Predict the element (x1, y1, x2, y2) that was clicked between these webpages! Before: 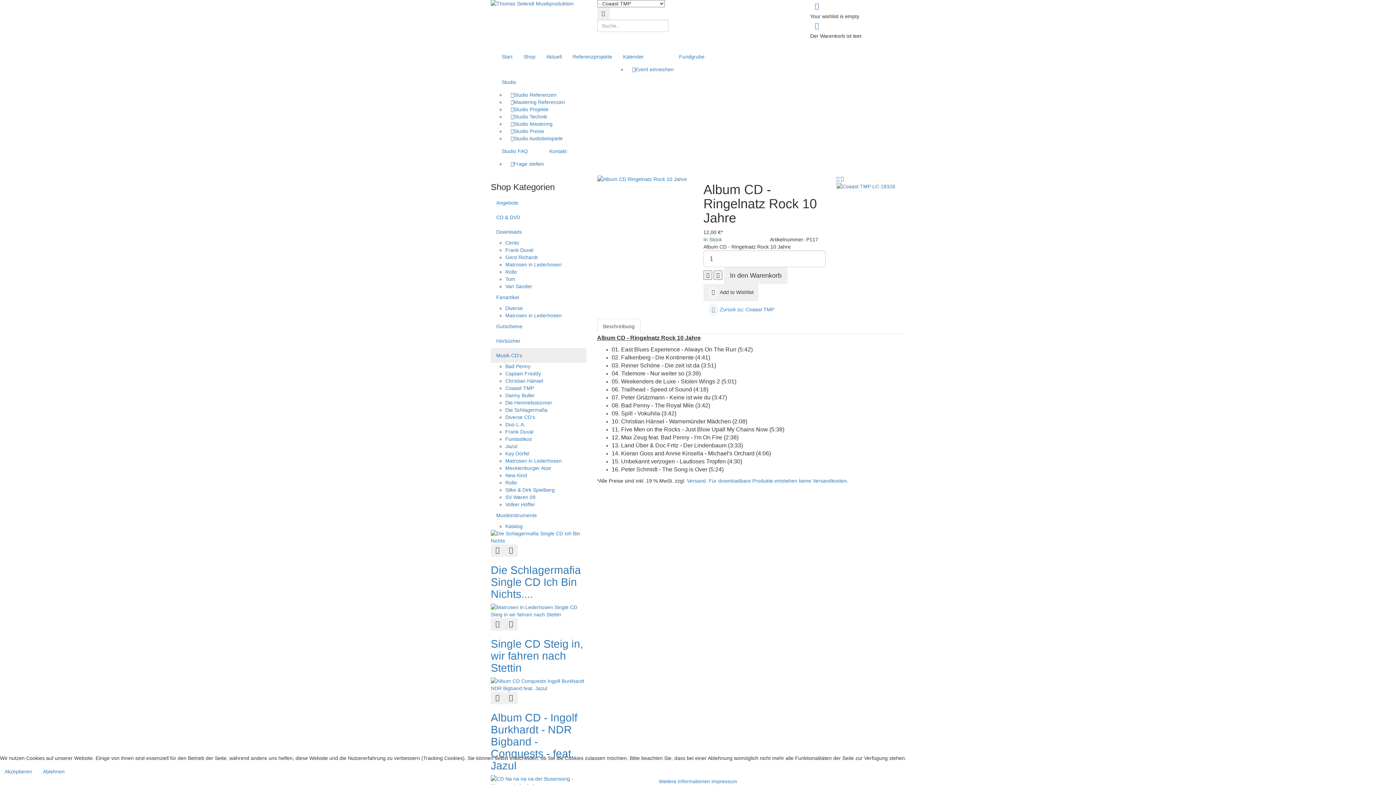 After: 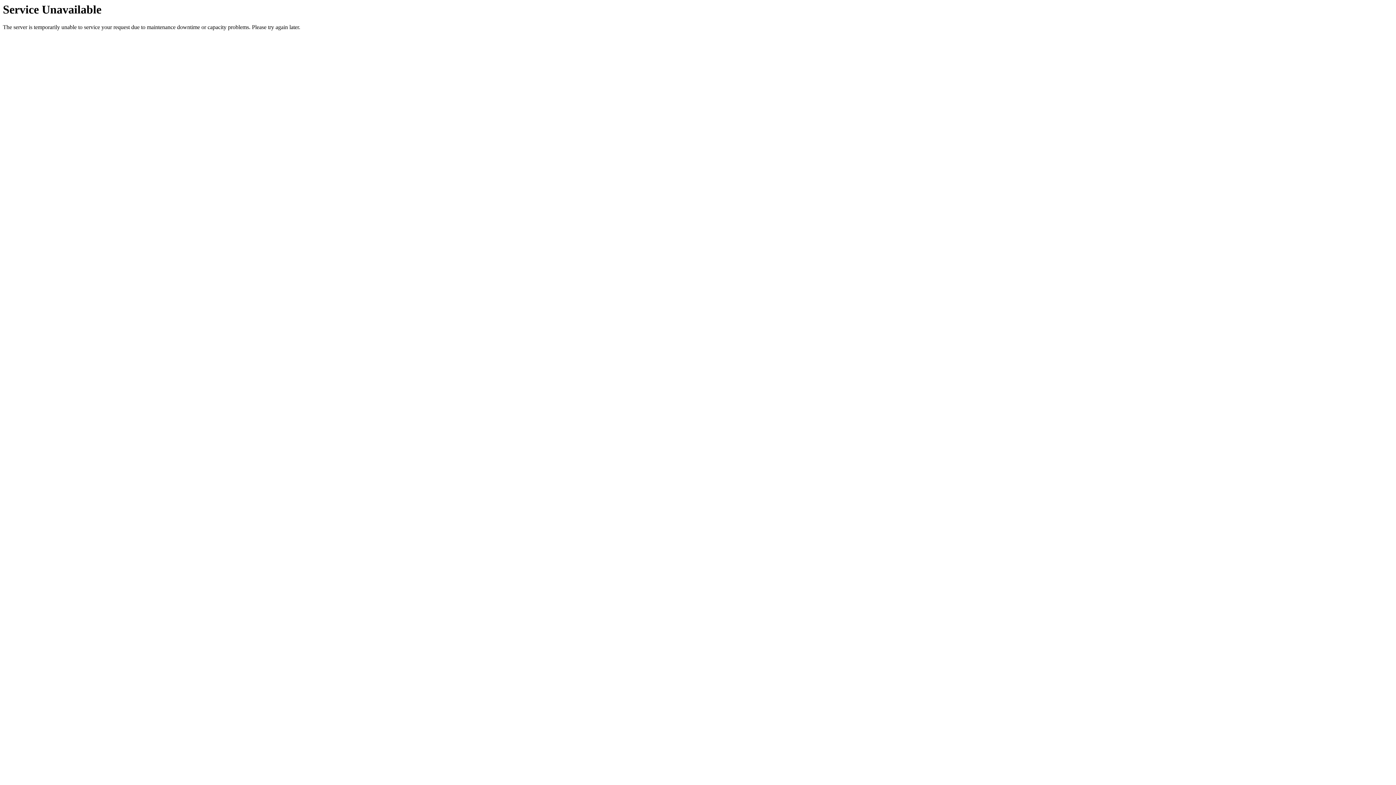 Action: bbox: (510, 92, 556, 97) label: Studio Referenzen